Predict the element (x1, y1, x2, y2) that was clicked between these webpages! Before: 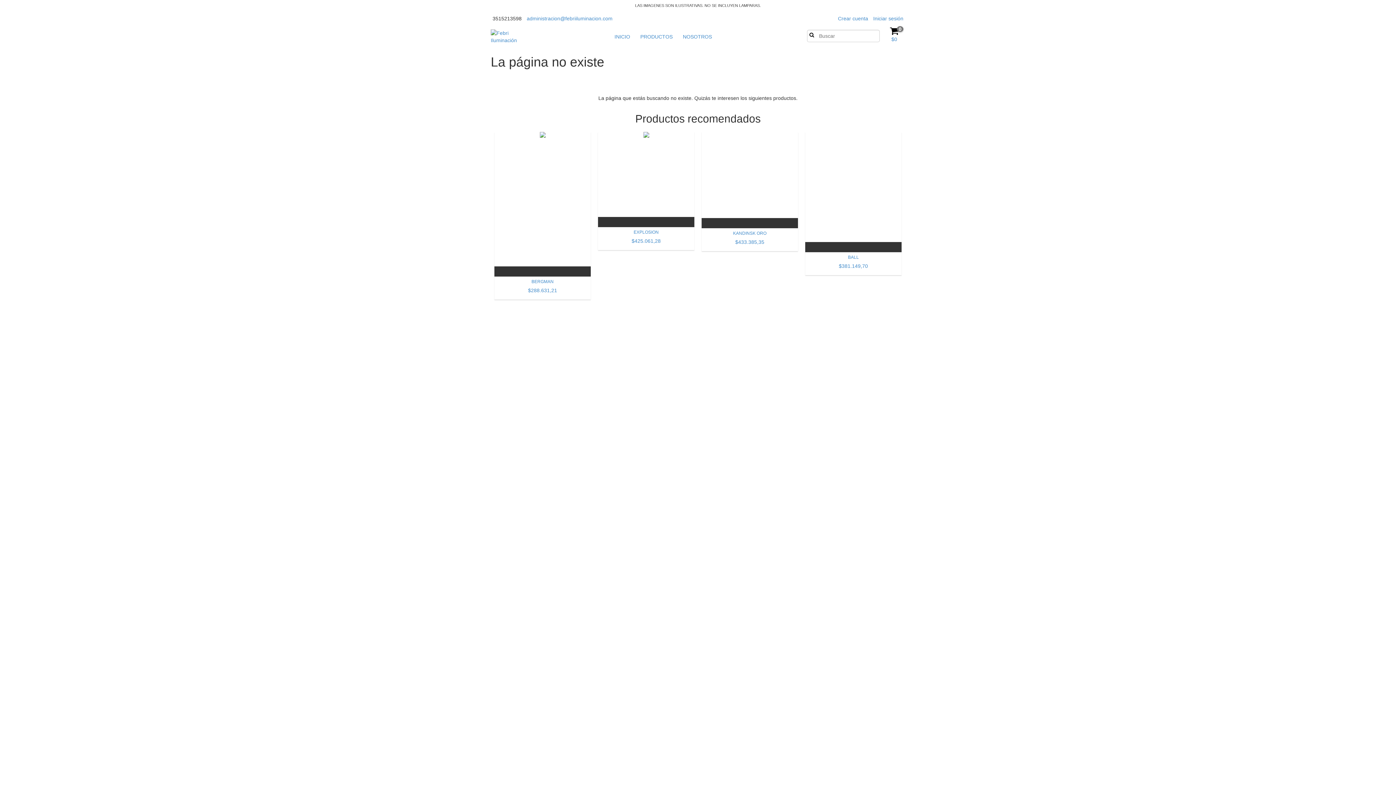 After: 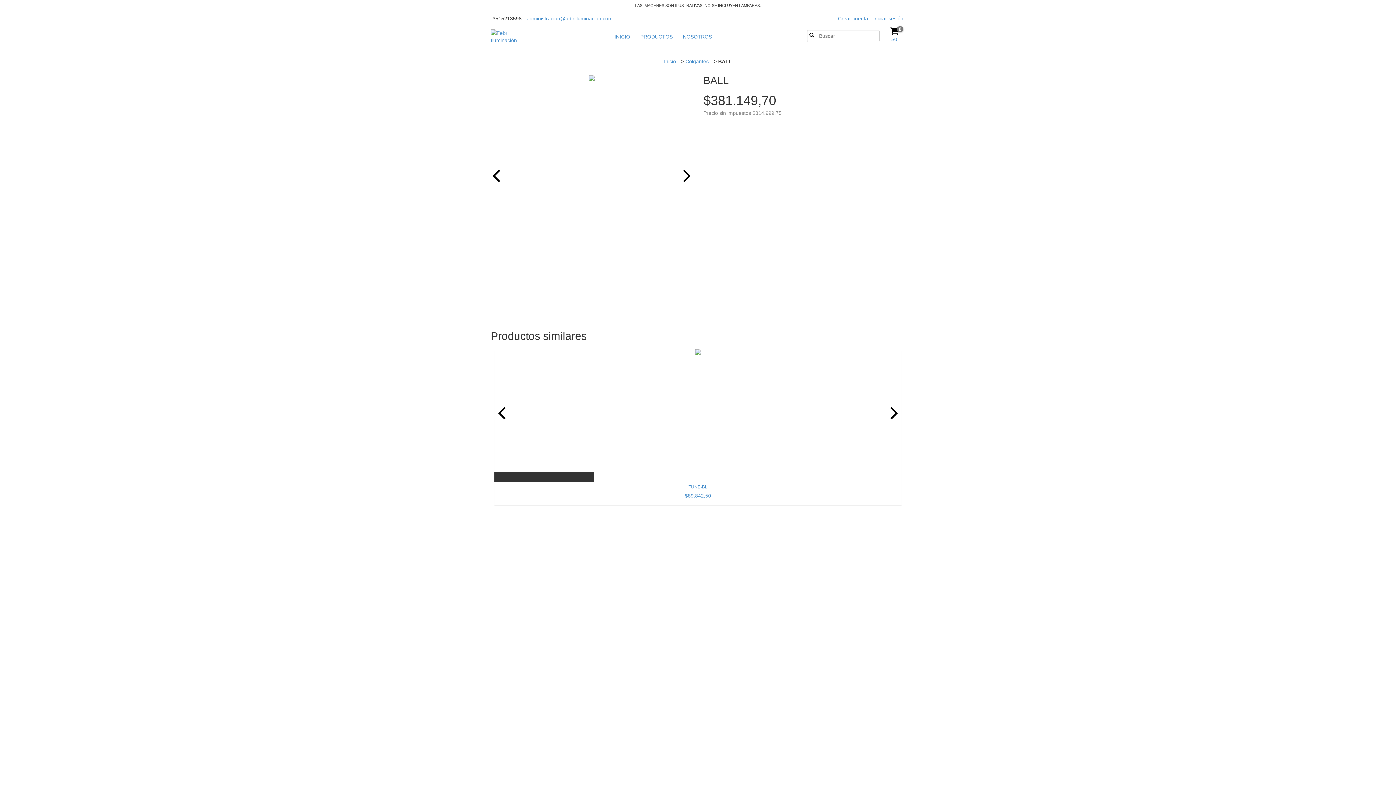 Action: bbox: (805, 132, 901, 252) label: BALL